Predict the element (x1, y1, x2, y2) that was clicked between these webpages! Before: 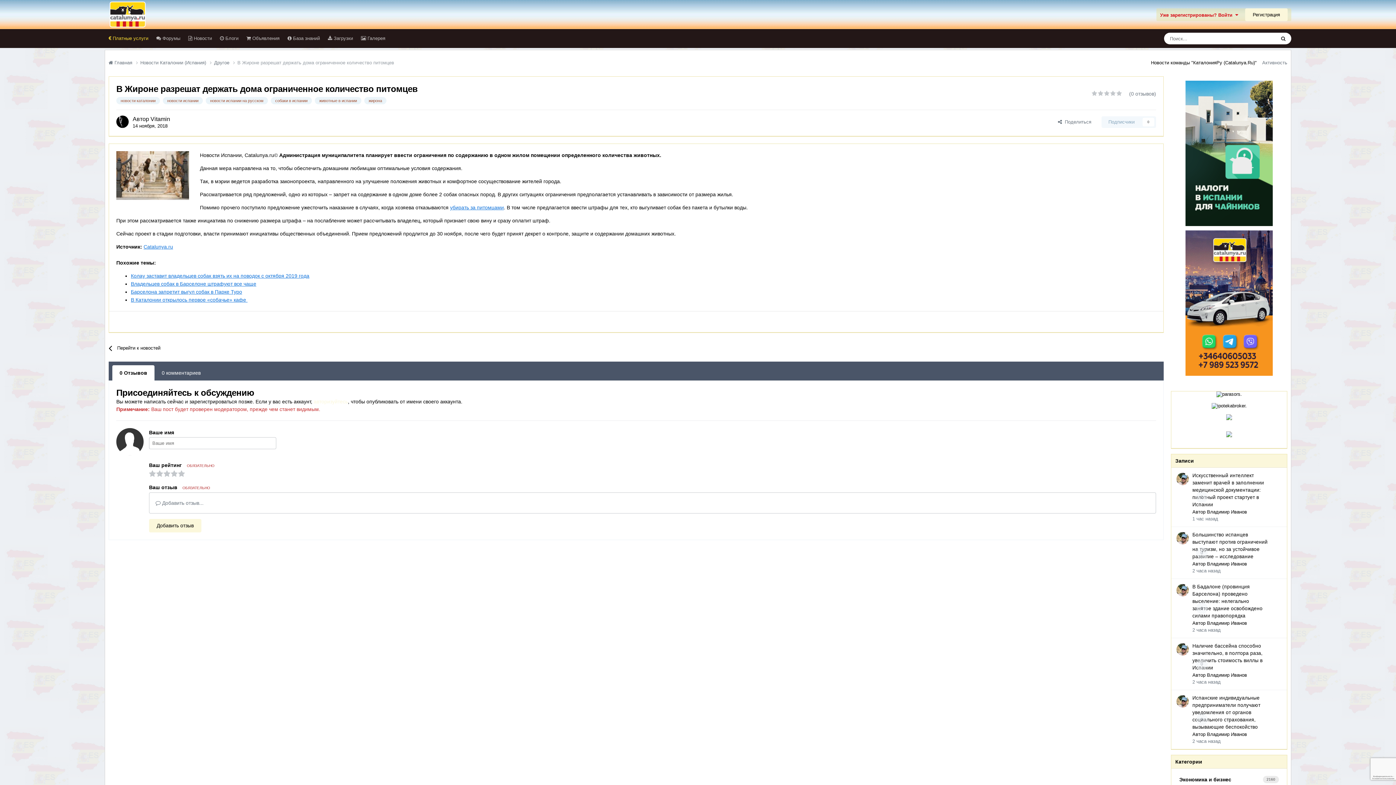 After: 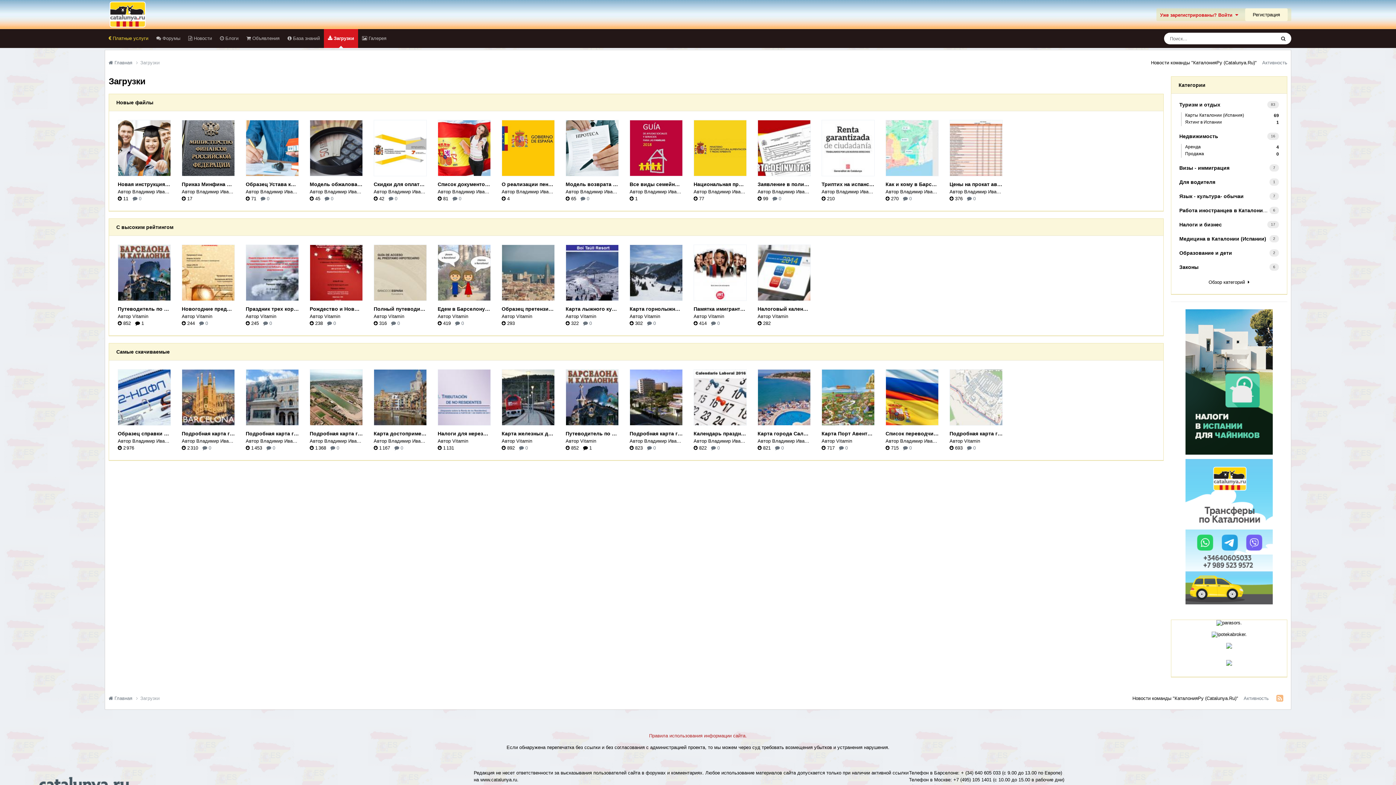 Action: bbox: (324, 29, 357, 48) label:  Загрузки